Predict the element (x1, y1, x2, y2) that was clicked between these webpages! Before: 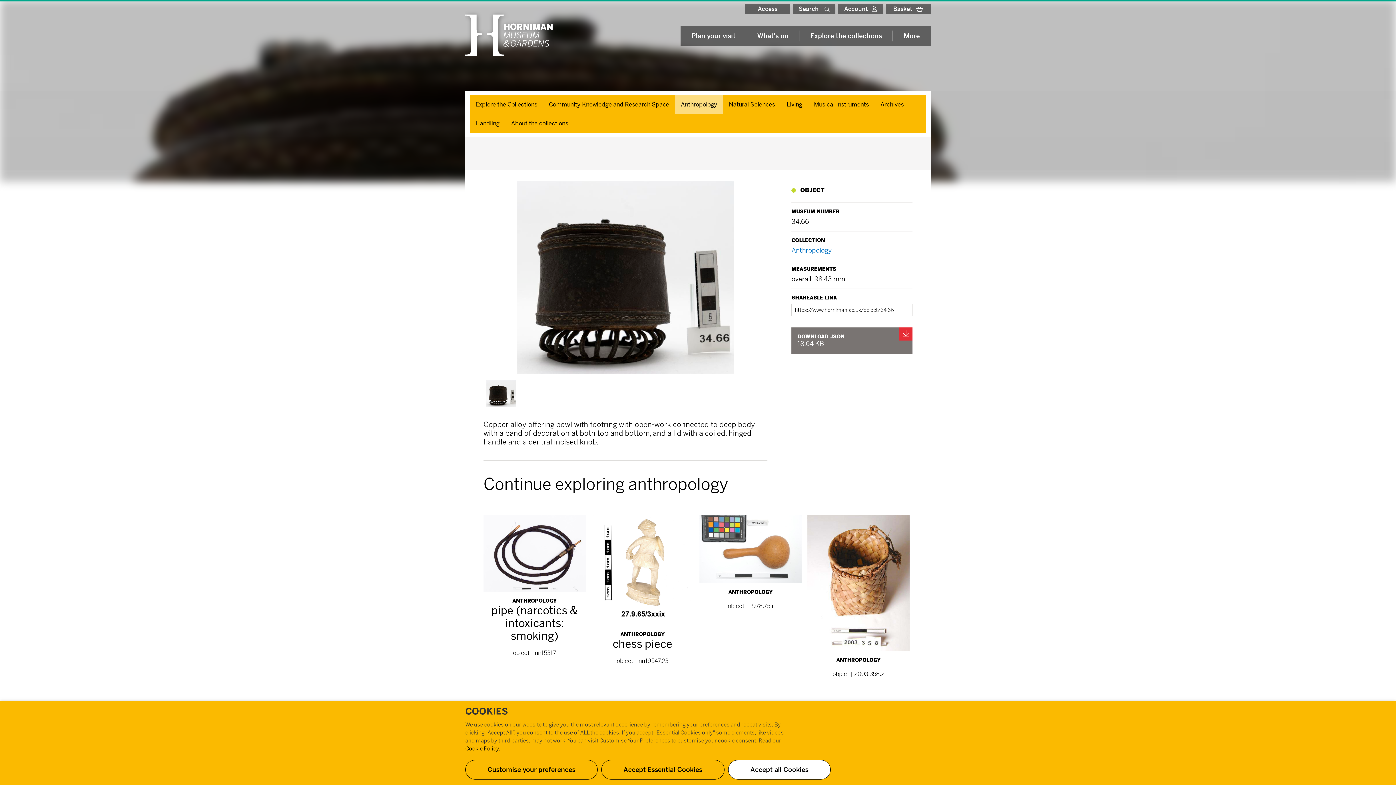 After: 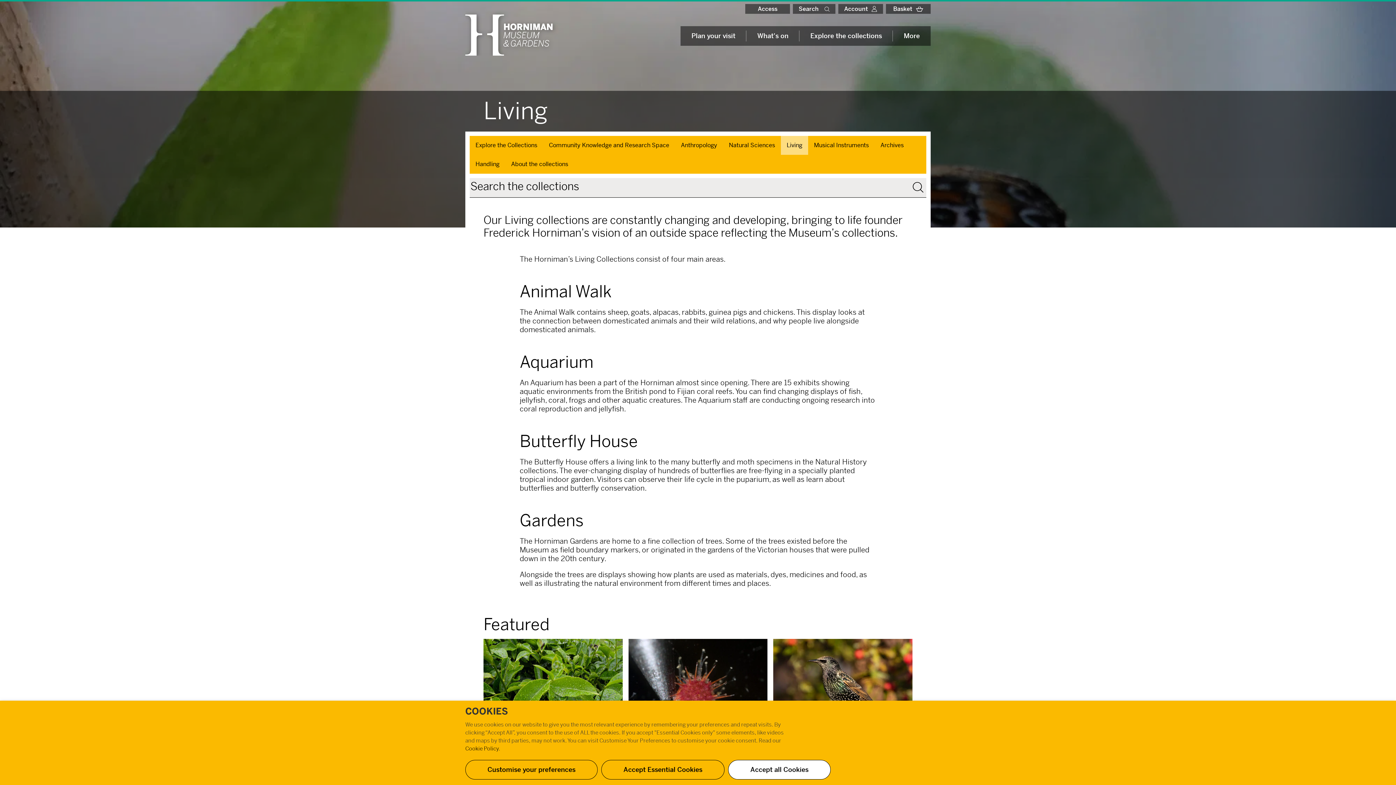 Action: label: Living bbox: (781, 95, 808, 114)